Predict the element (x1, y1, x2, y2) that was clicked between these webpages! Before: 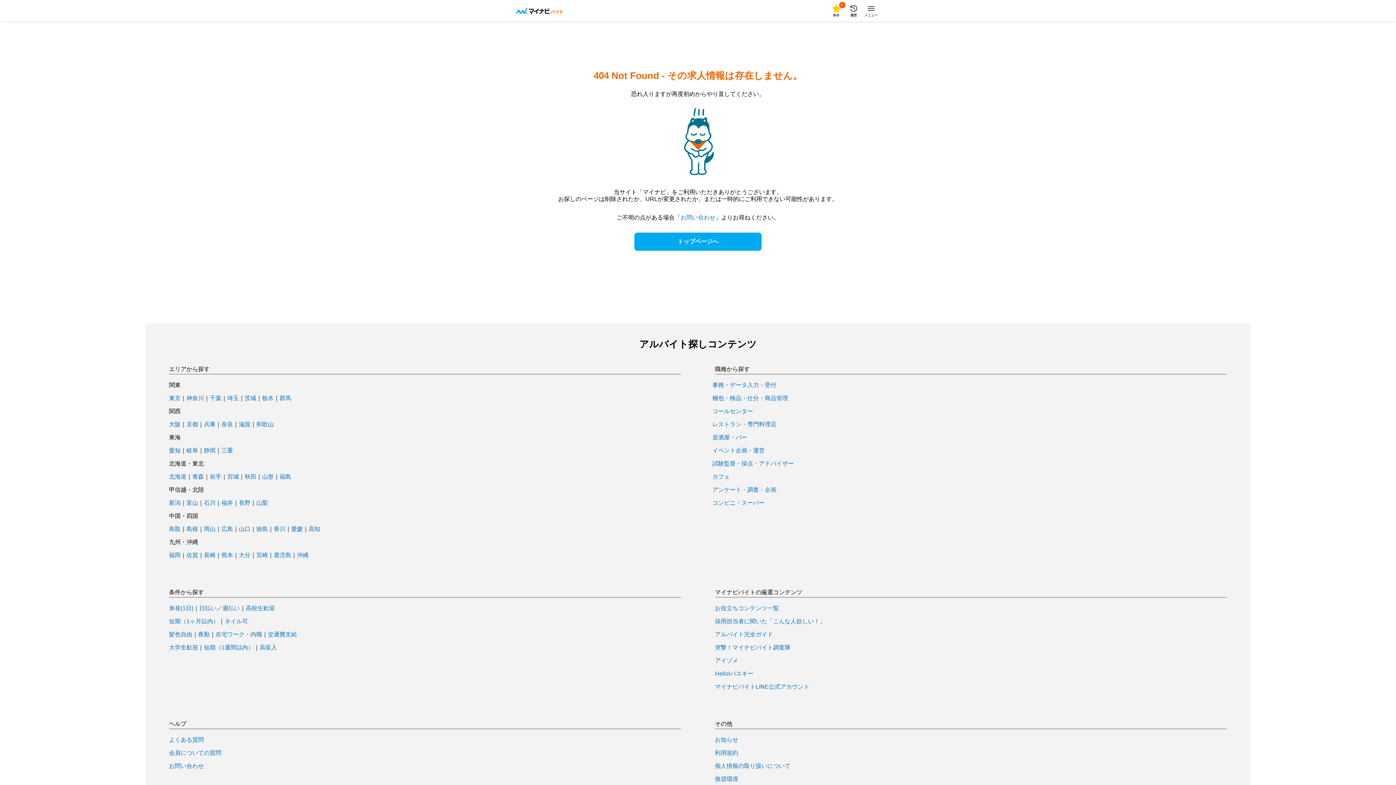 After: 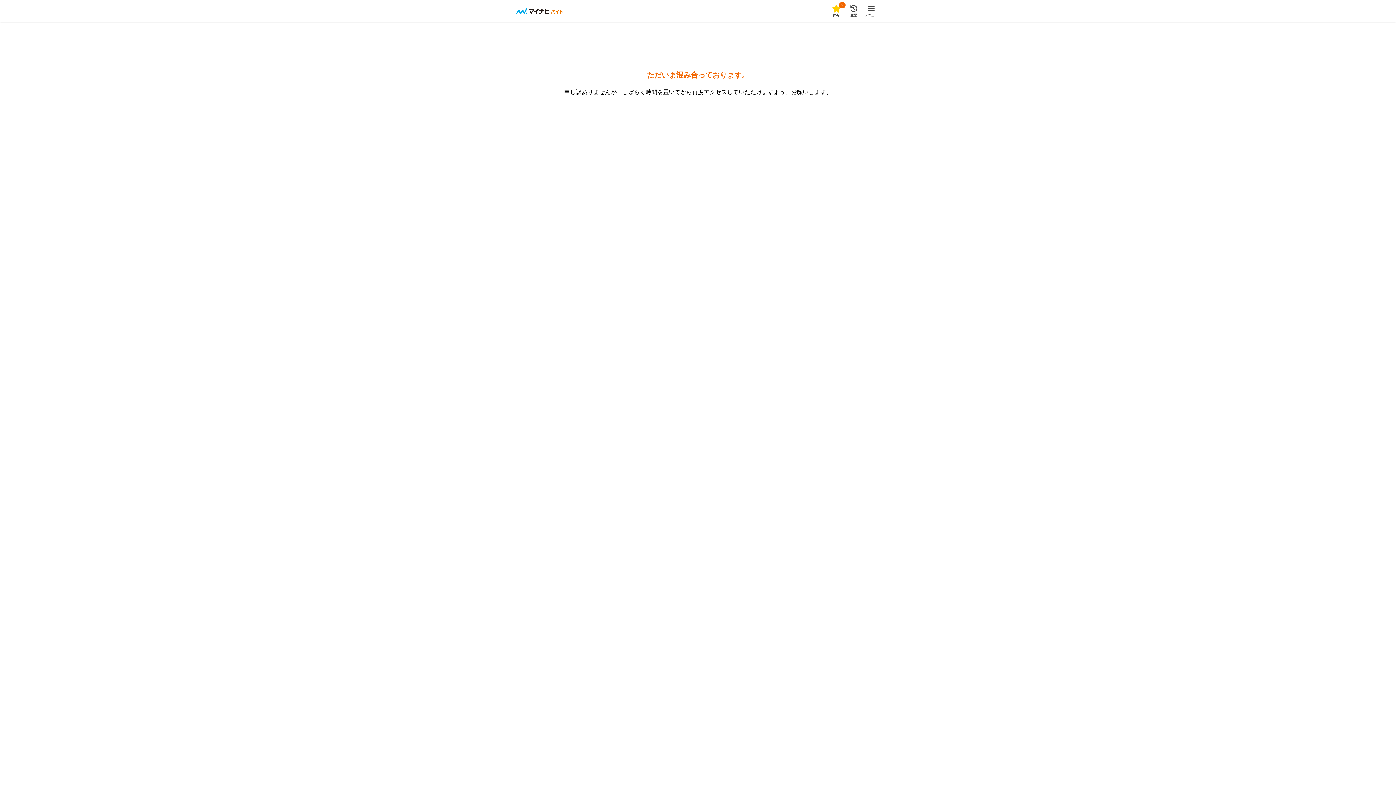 Action: bbox: (186, 448, 198, 453) label: 岐阜